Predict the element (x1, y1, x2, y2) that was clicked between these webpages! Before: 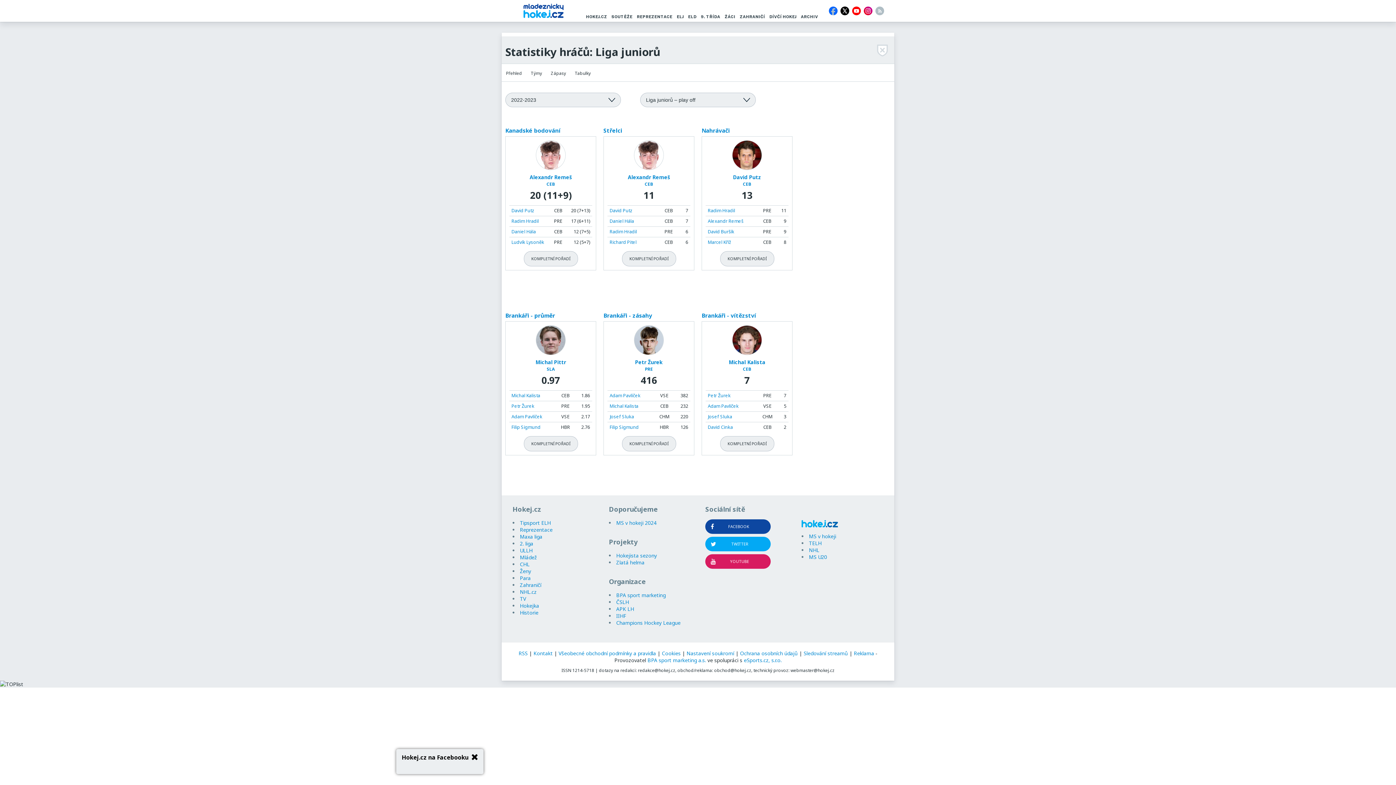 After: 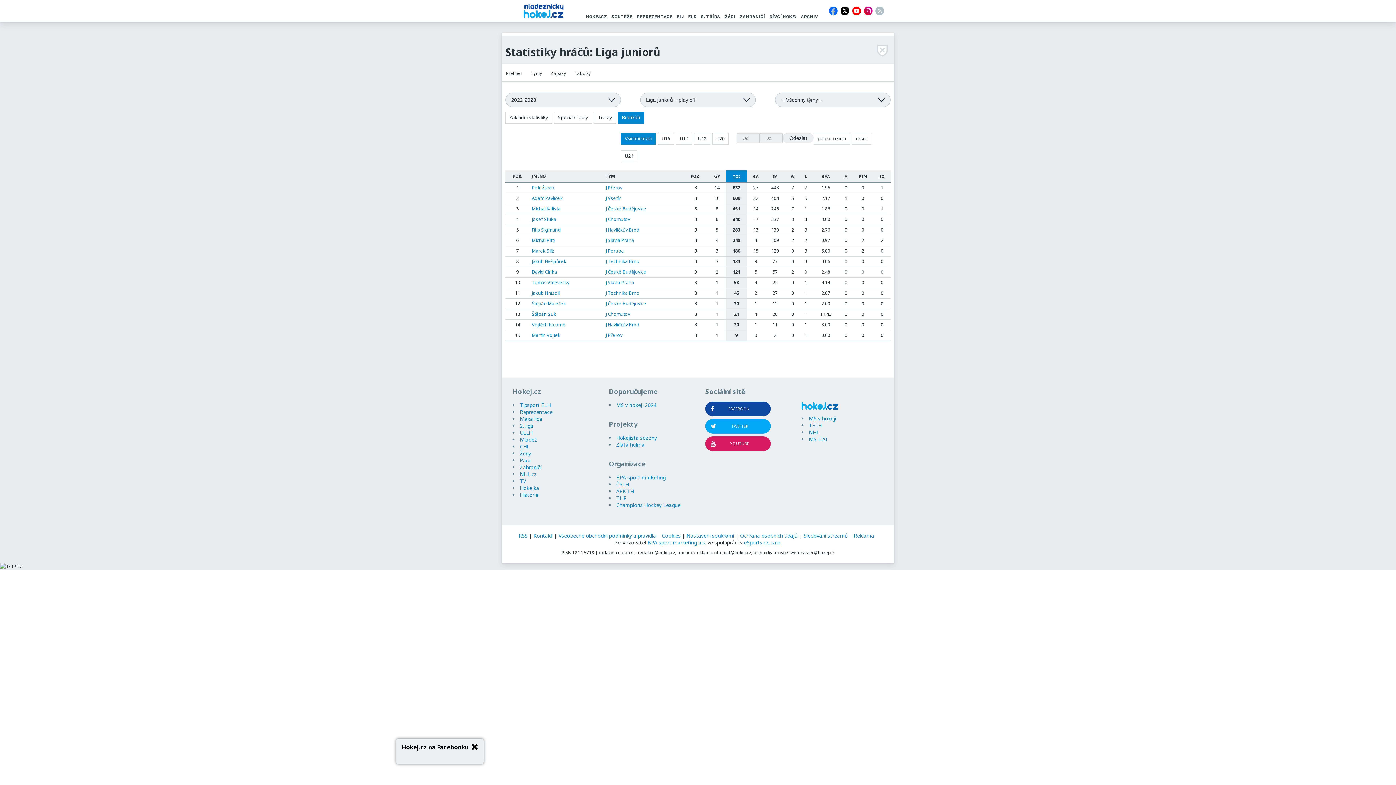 Action: bbox: (701, 311, 756, 319) label: Brankáři - vítězství